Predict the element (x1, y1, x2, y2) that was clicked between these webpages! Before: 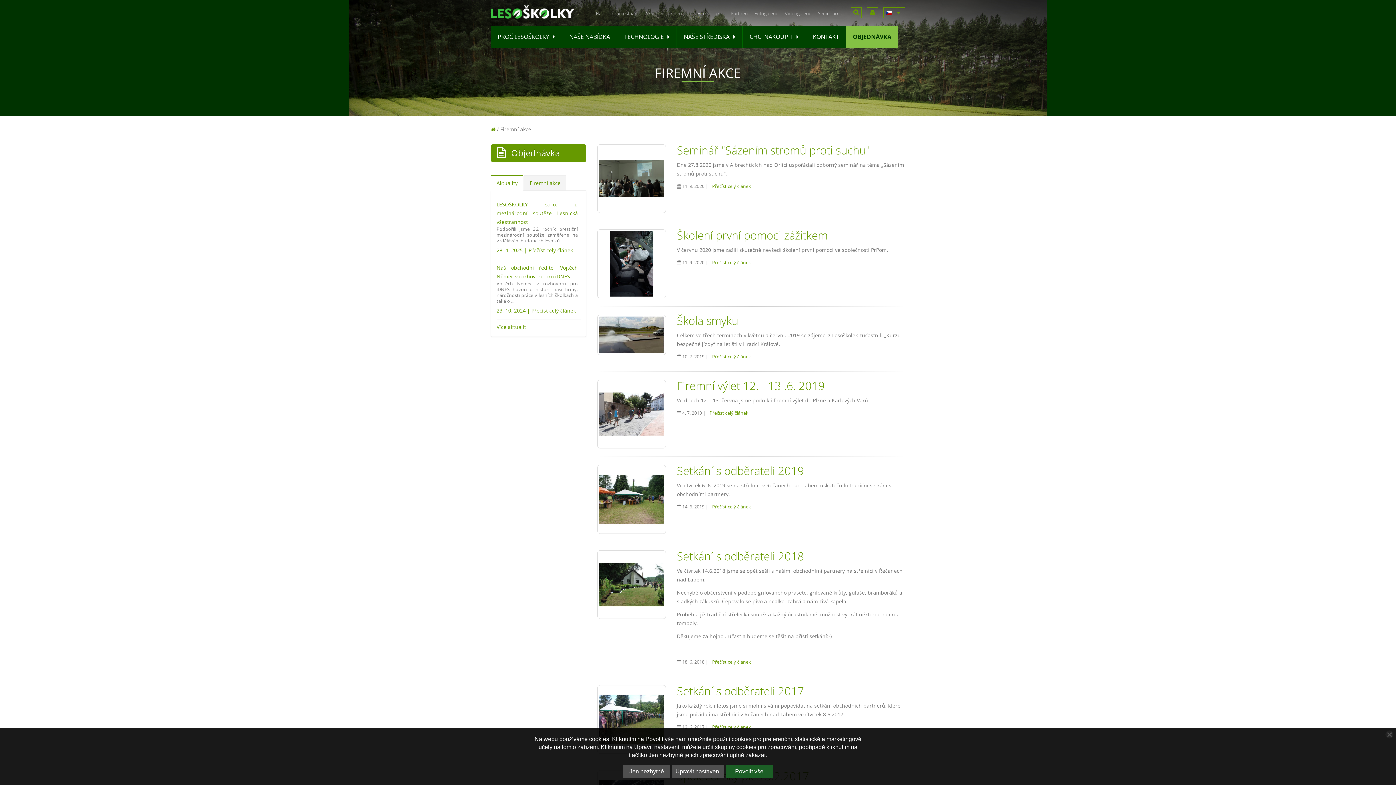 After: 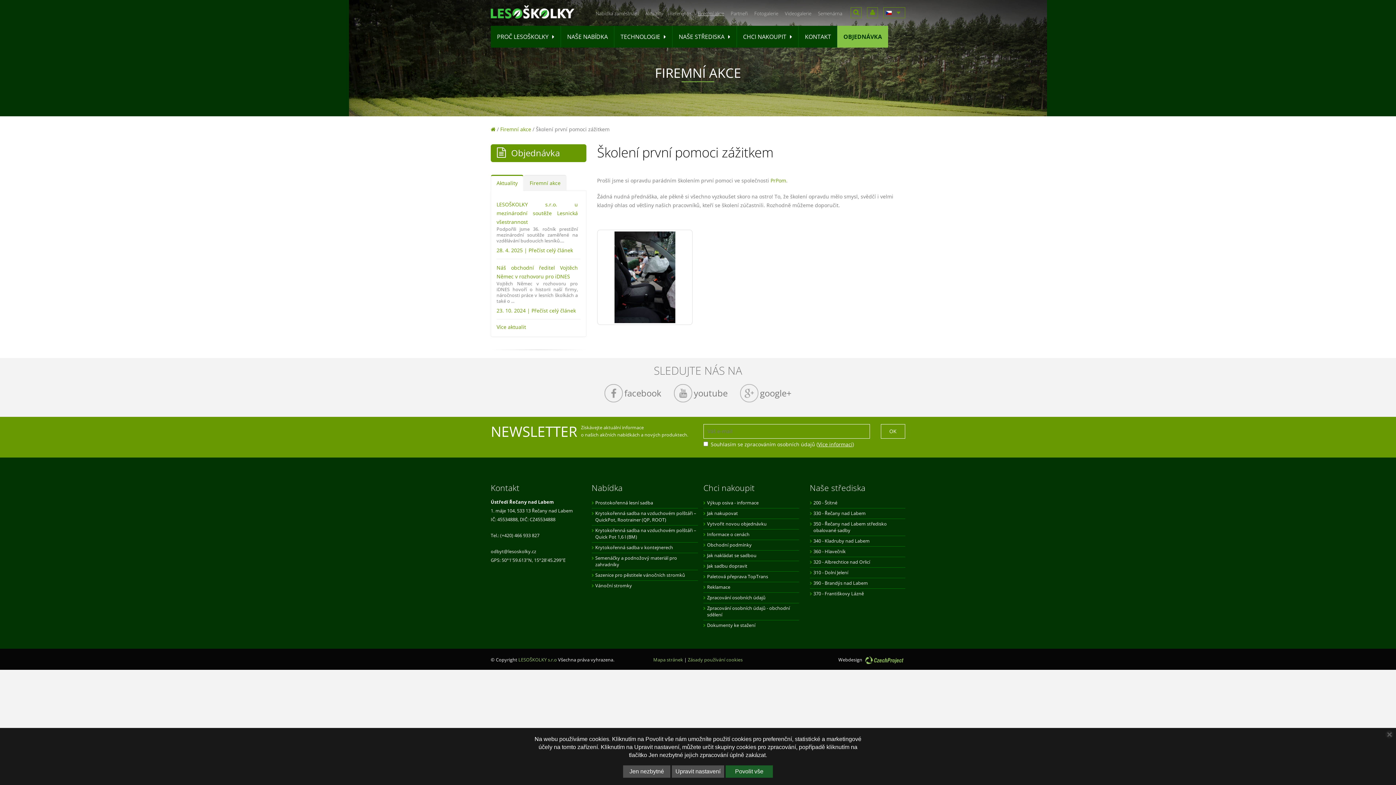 Action: bbox: (597, 259, 666, 266)